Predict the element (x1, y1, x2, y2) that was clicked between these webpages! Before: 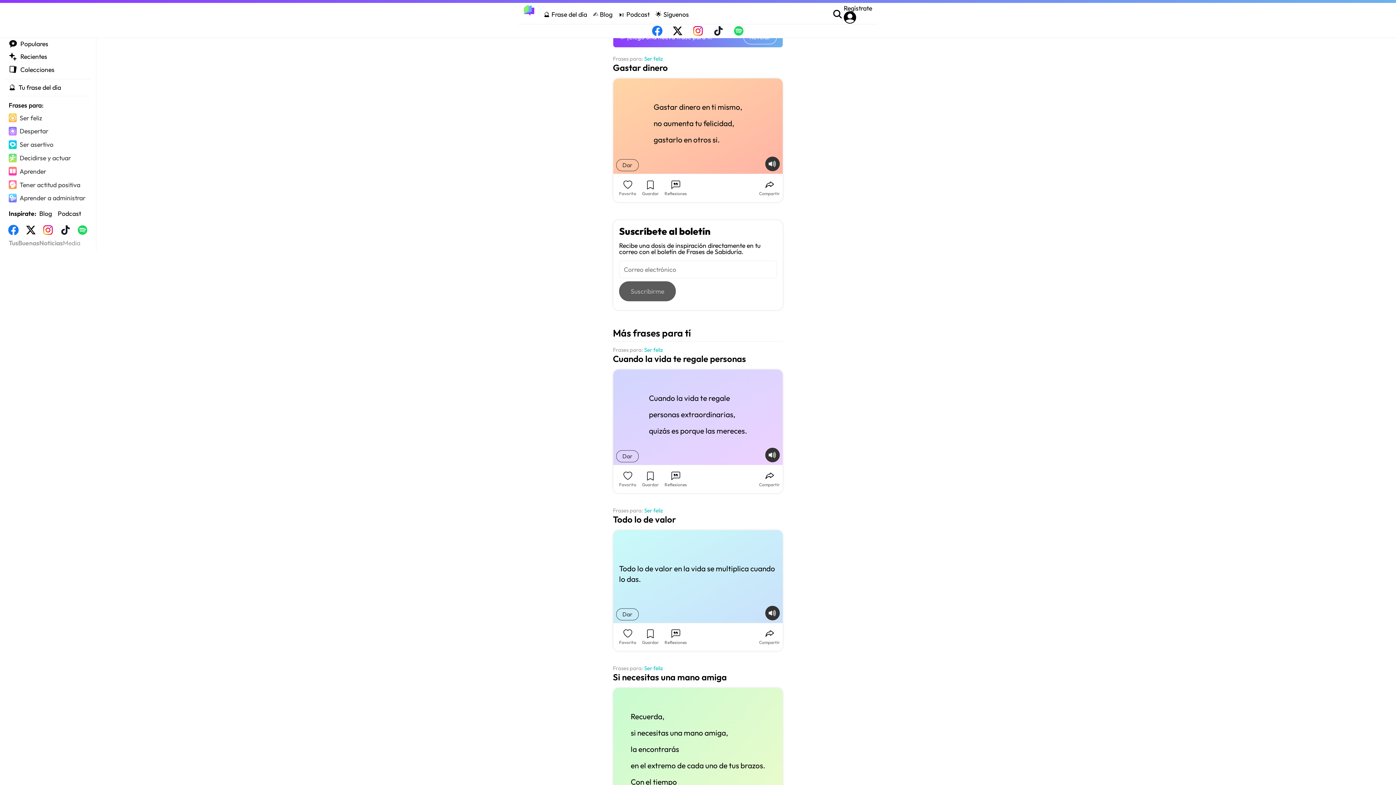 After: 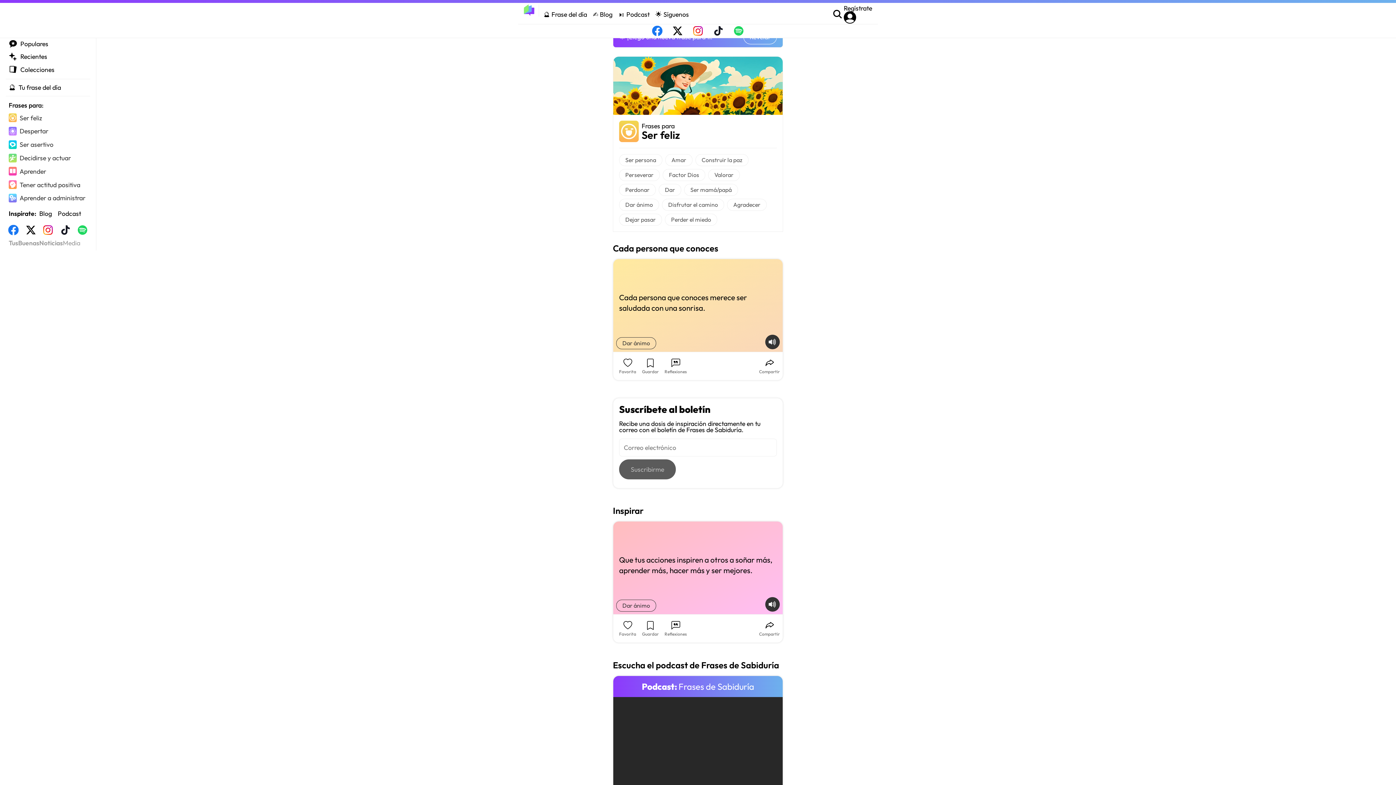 Action: label: Ser feliz bbox: (644, 347, 663, 352)